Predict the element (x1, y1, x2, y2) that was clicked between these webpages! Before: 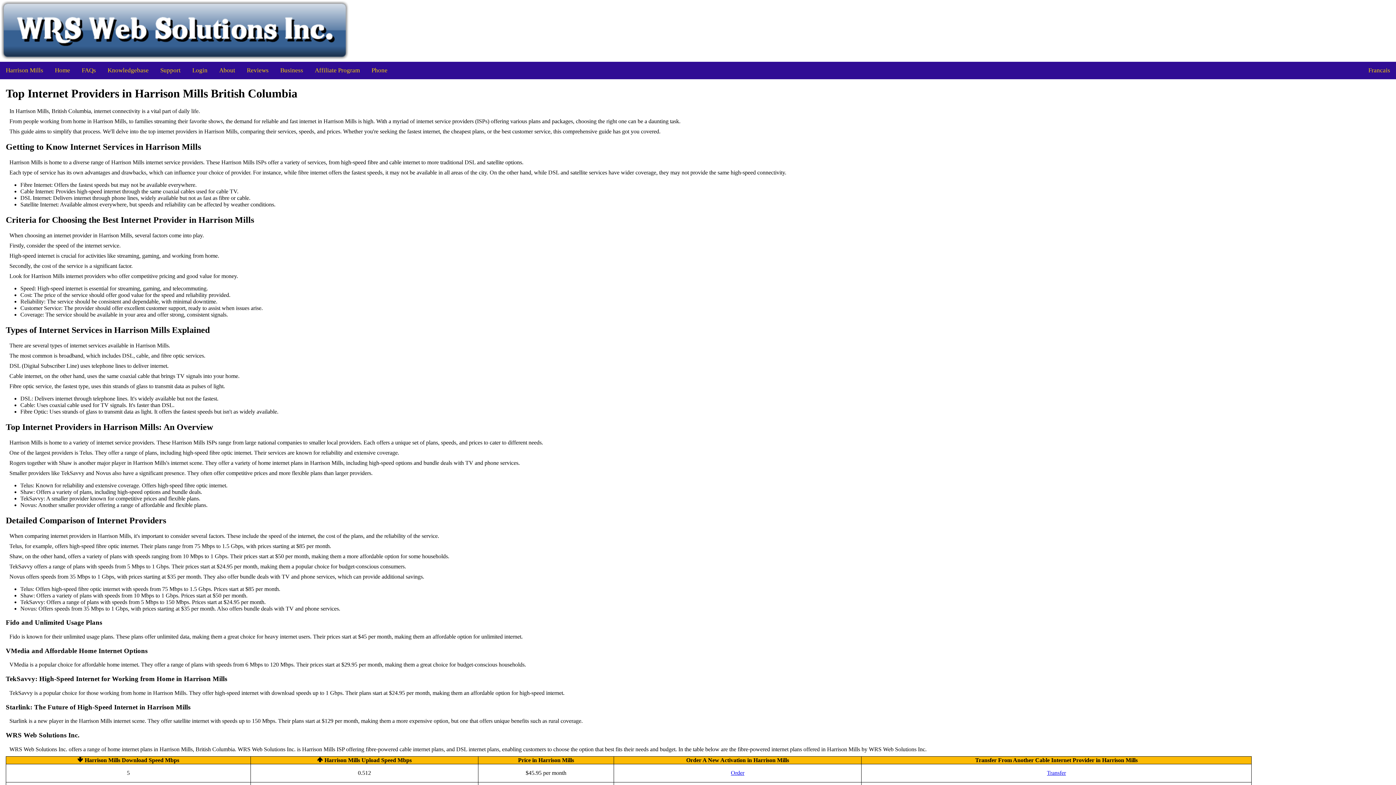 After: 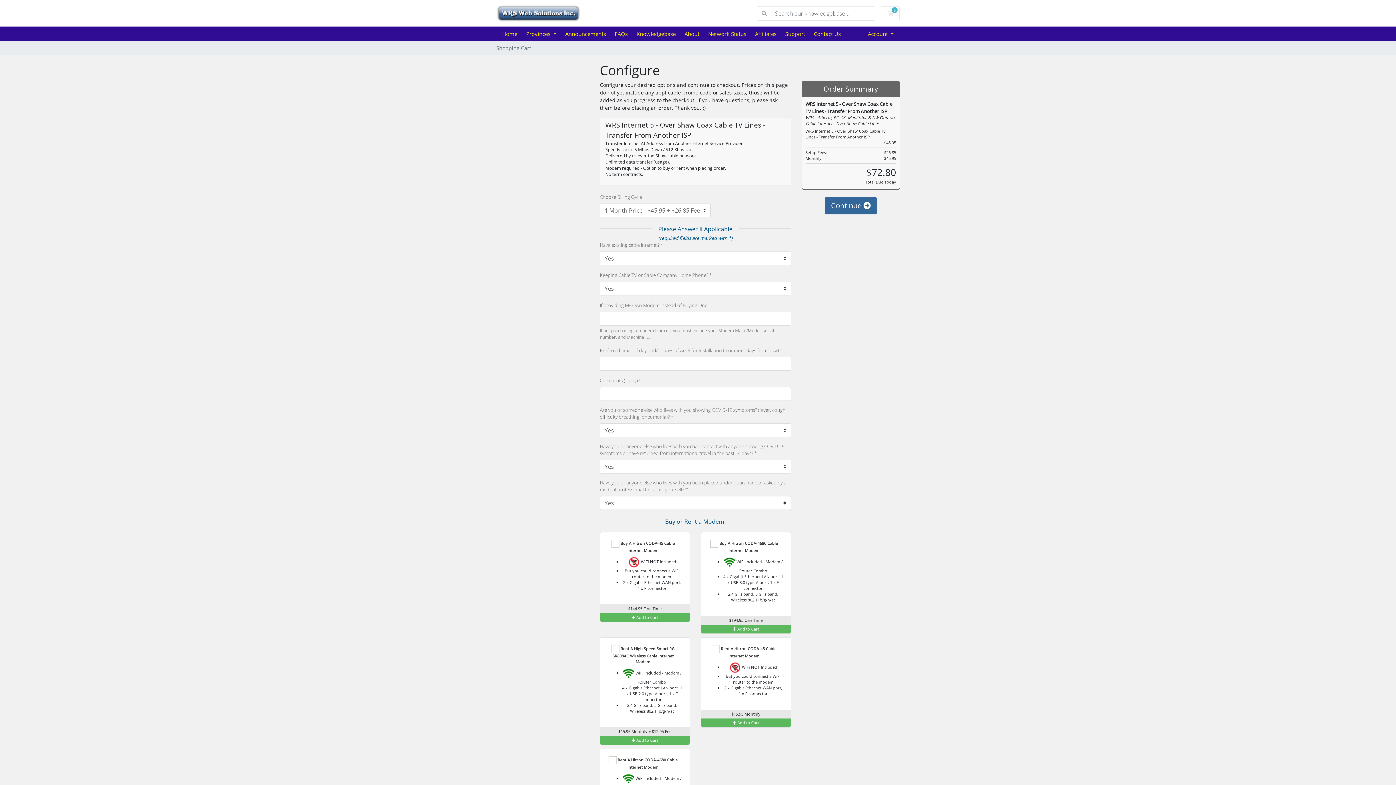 Action: bbox: (1047, 770, 1066, 776) label: Transfer